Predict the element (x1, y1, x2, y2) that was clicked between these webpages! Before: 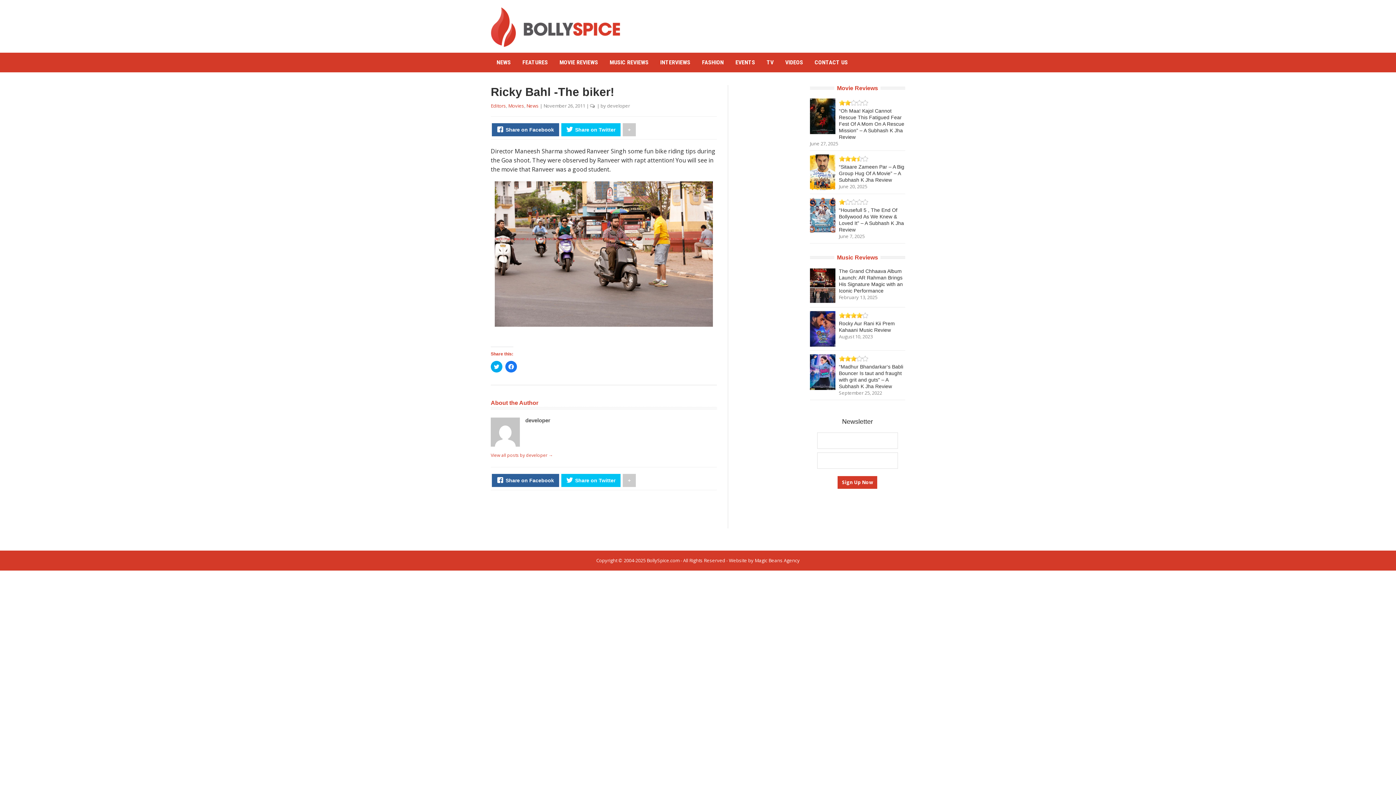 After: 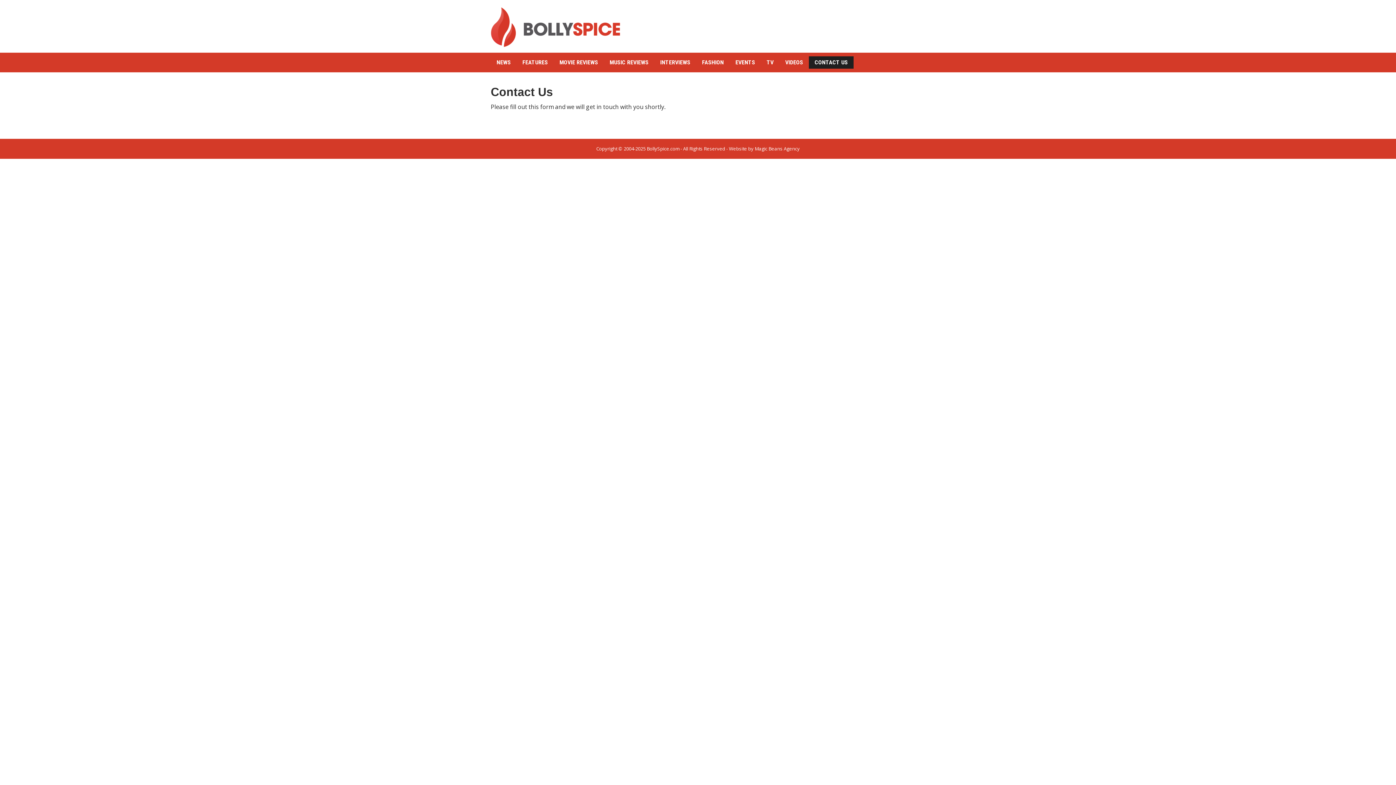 Action: bbox: (809, 56, 853, 68) label: CONTACT US